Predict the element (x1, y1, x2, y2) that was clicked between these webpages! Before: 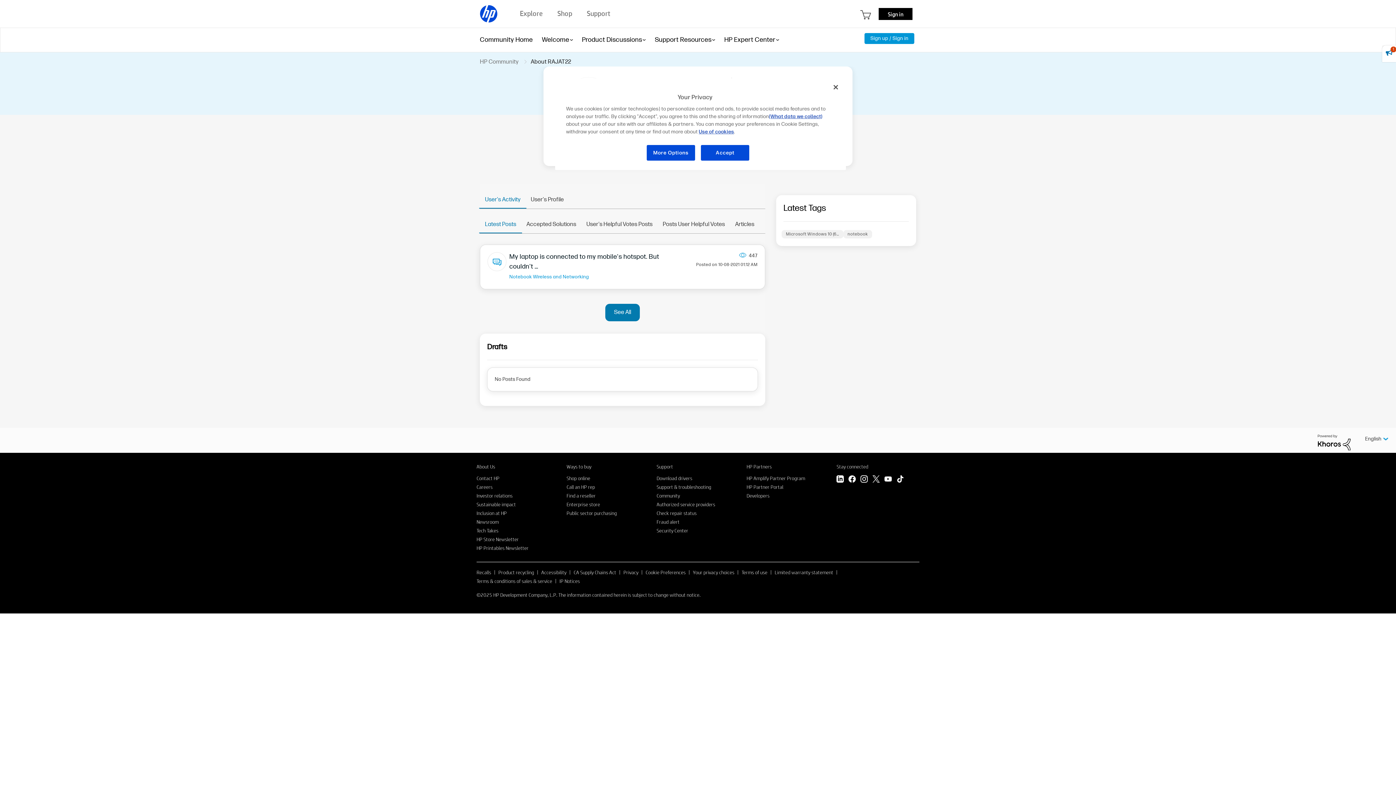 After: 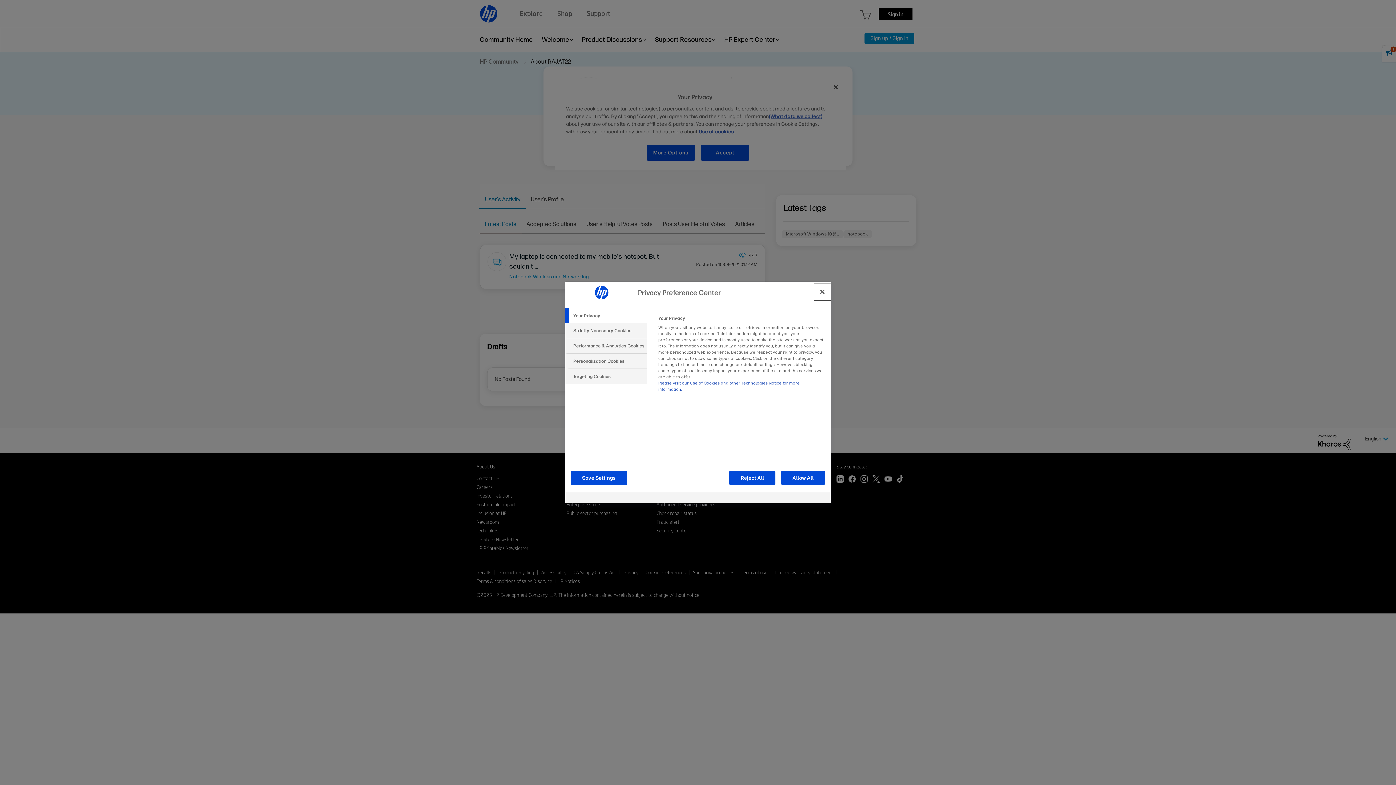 Action: bbox: (645, 569, 685, 575) label: Cookie Preferences